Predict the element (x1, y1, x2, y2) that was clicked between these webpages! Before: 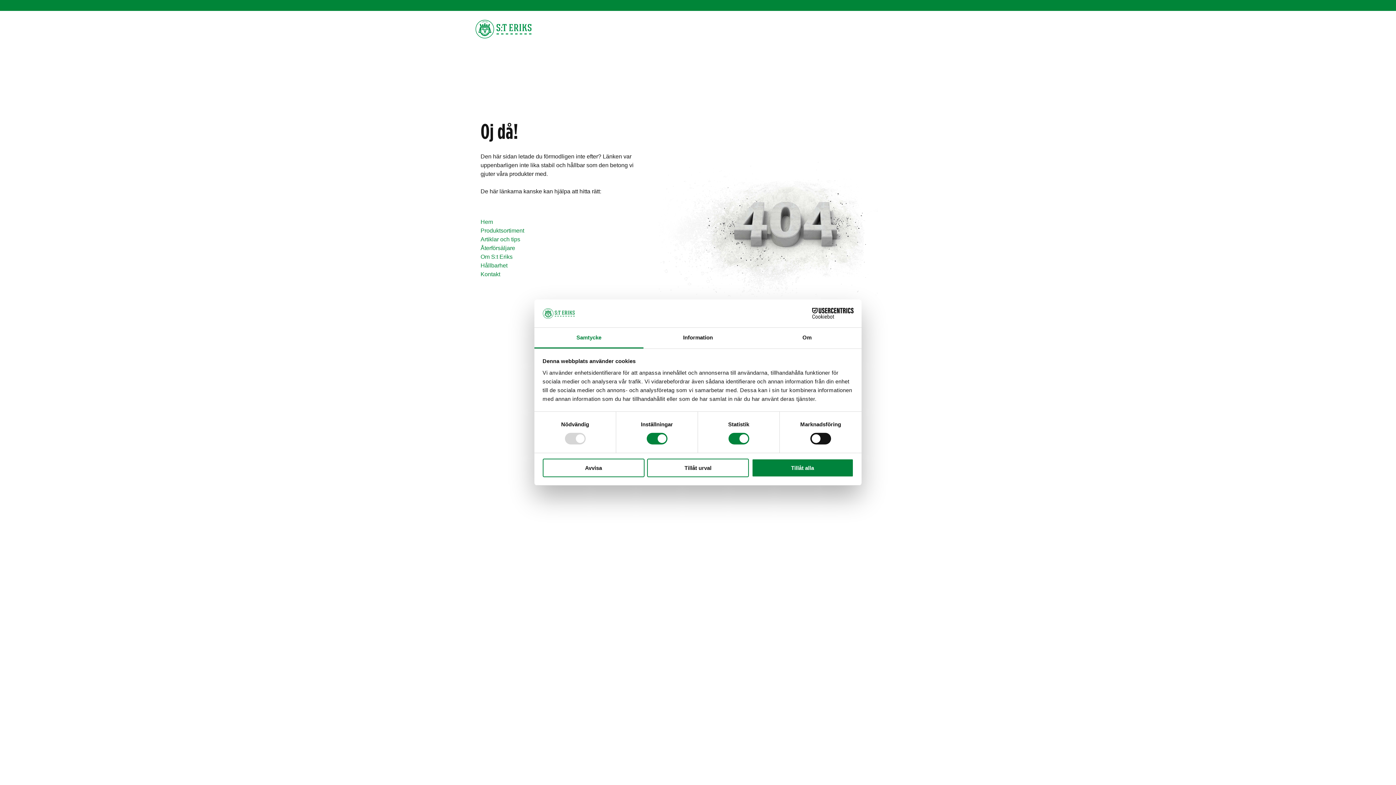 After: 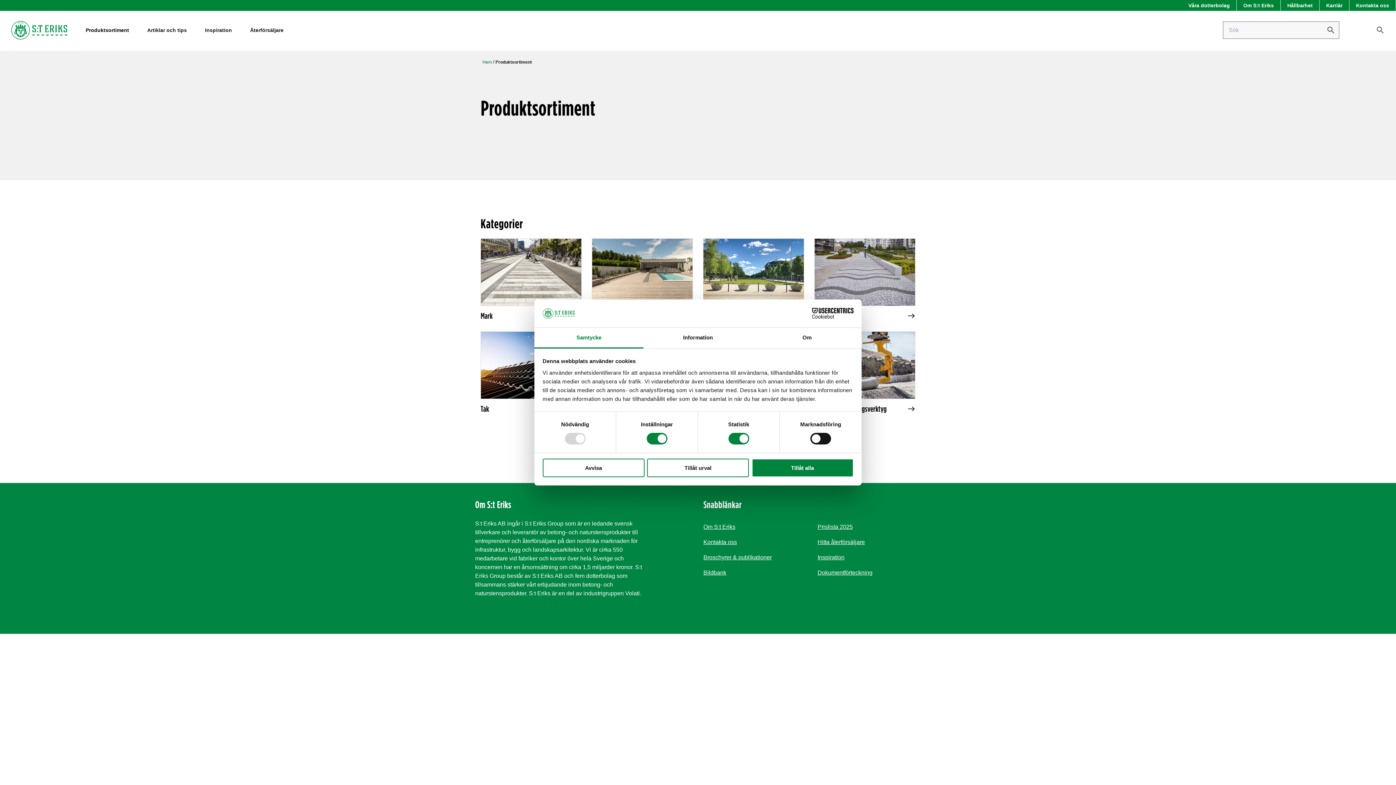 Action: label: Produktsortiment bbox: (480, 227, 524, 233)